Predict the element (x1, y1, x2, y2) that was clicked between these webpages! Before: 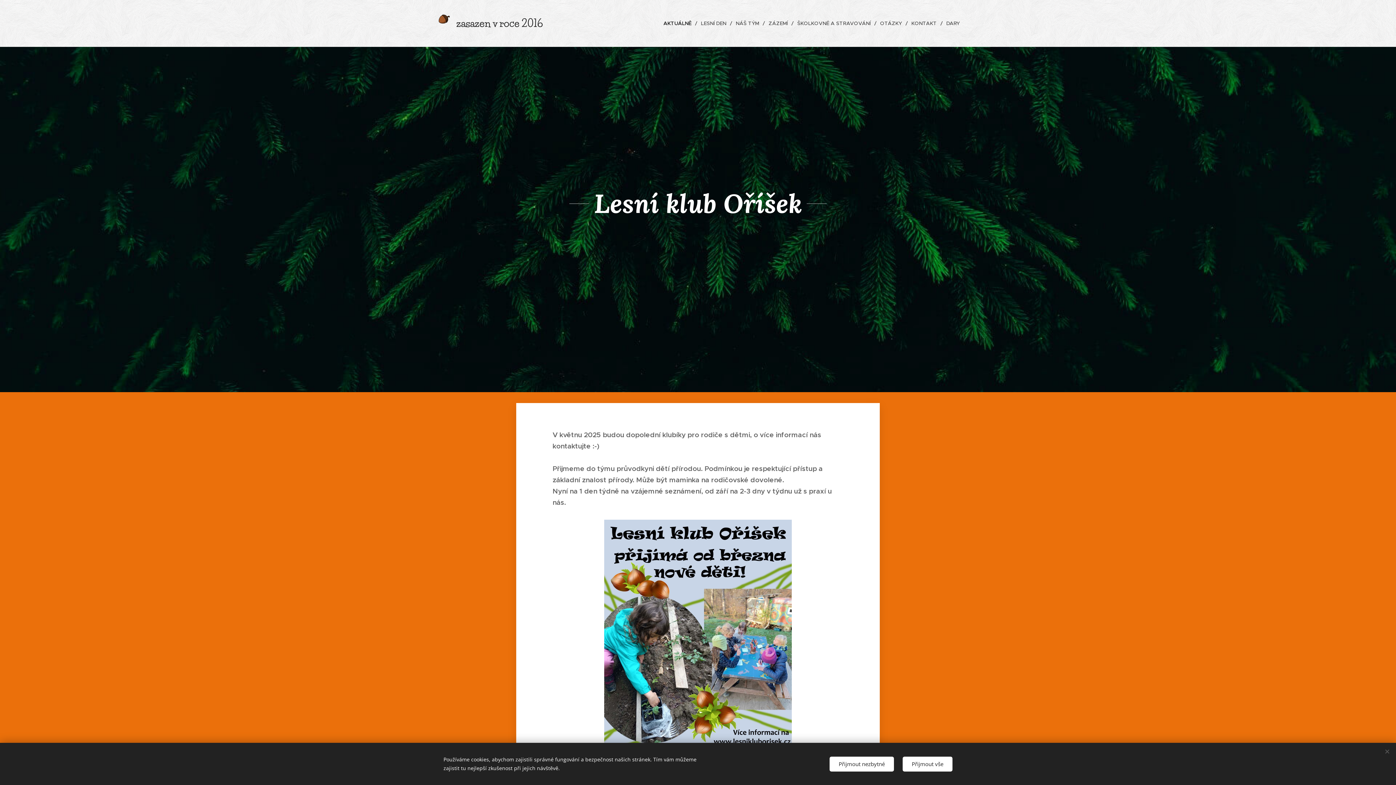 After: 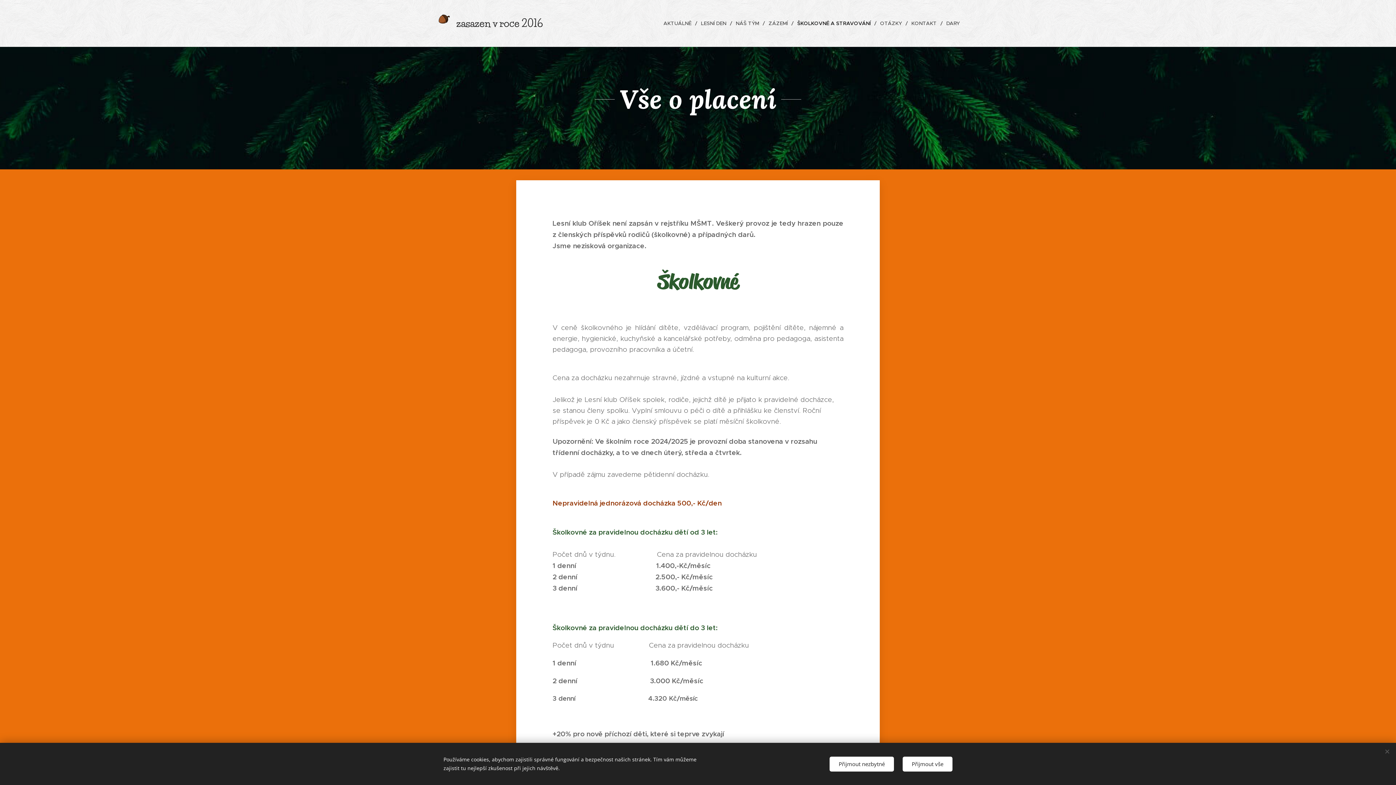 Action: bbox: (793, 14, 876, 32) label: ŠKOLKOVNÉ A STRAVOVÁNÍ